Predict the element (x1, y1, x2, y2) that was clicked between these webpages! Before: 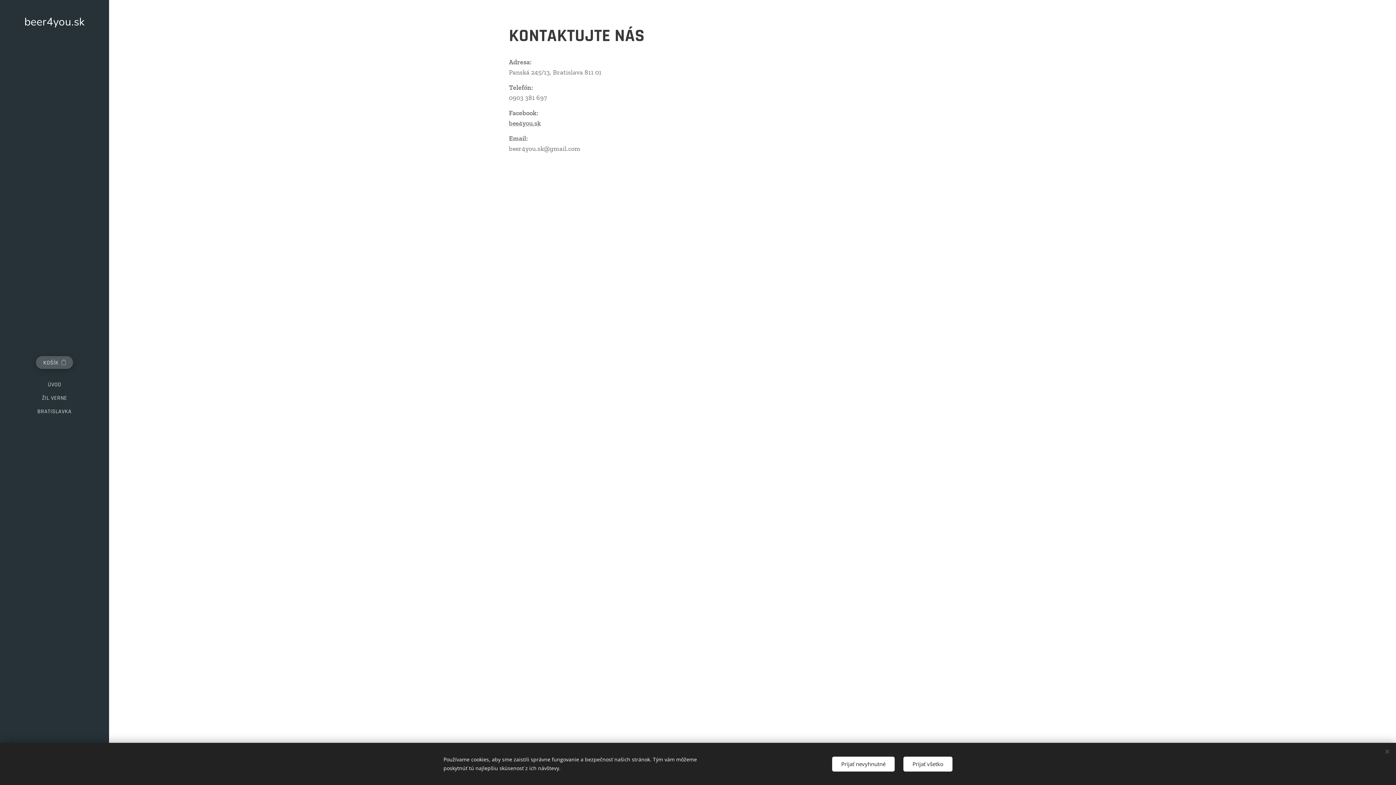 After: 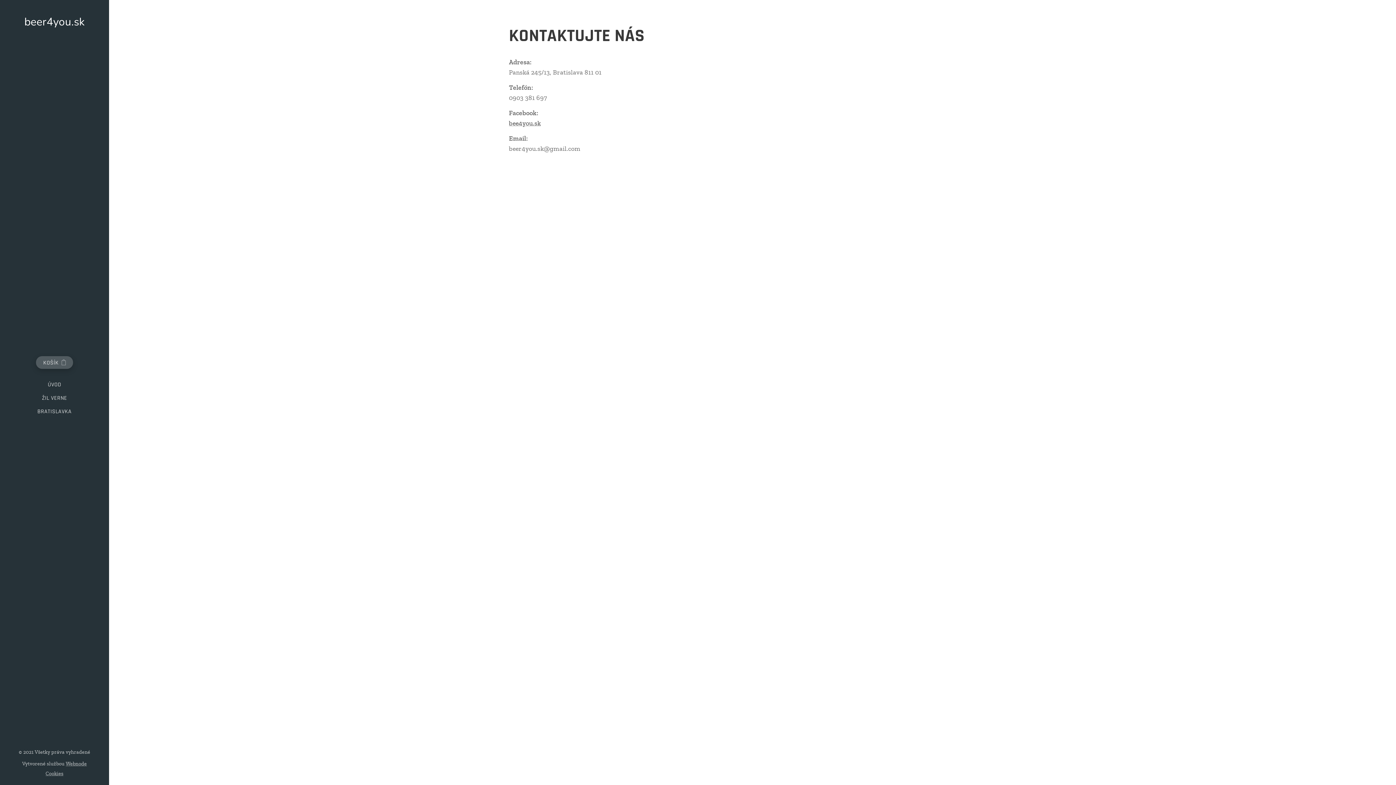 Action: label: Prijať všetko bbox: (903, 756, 952, 771)